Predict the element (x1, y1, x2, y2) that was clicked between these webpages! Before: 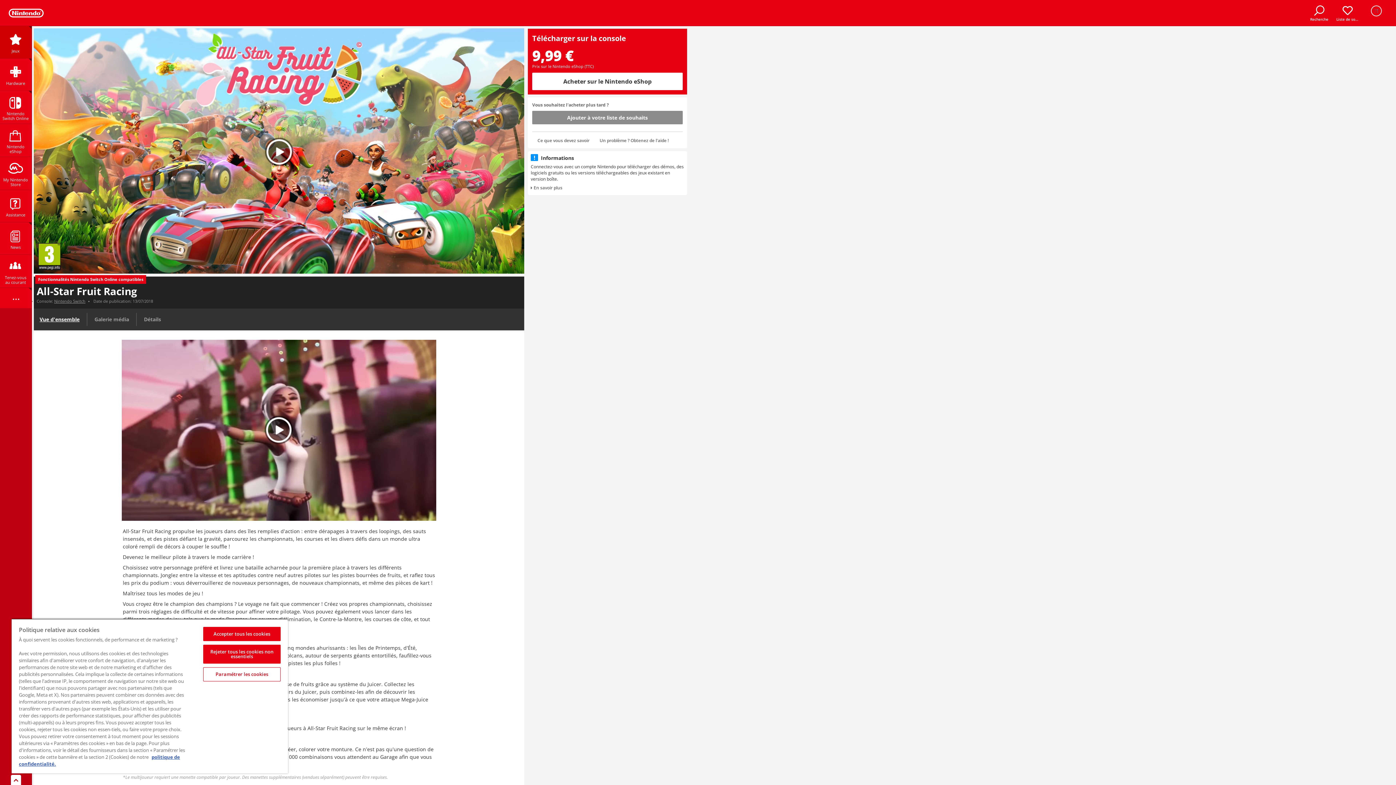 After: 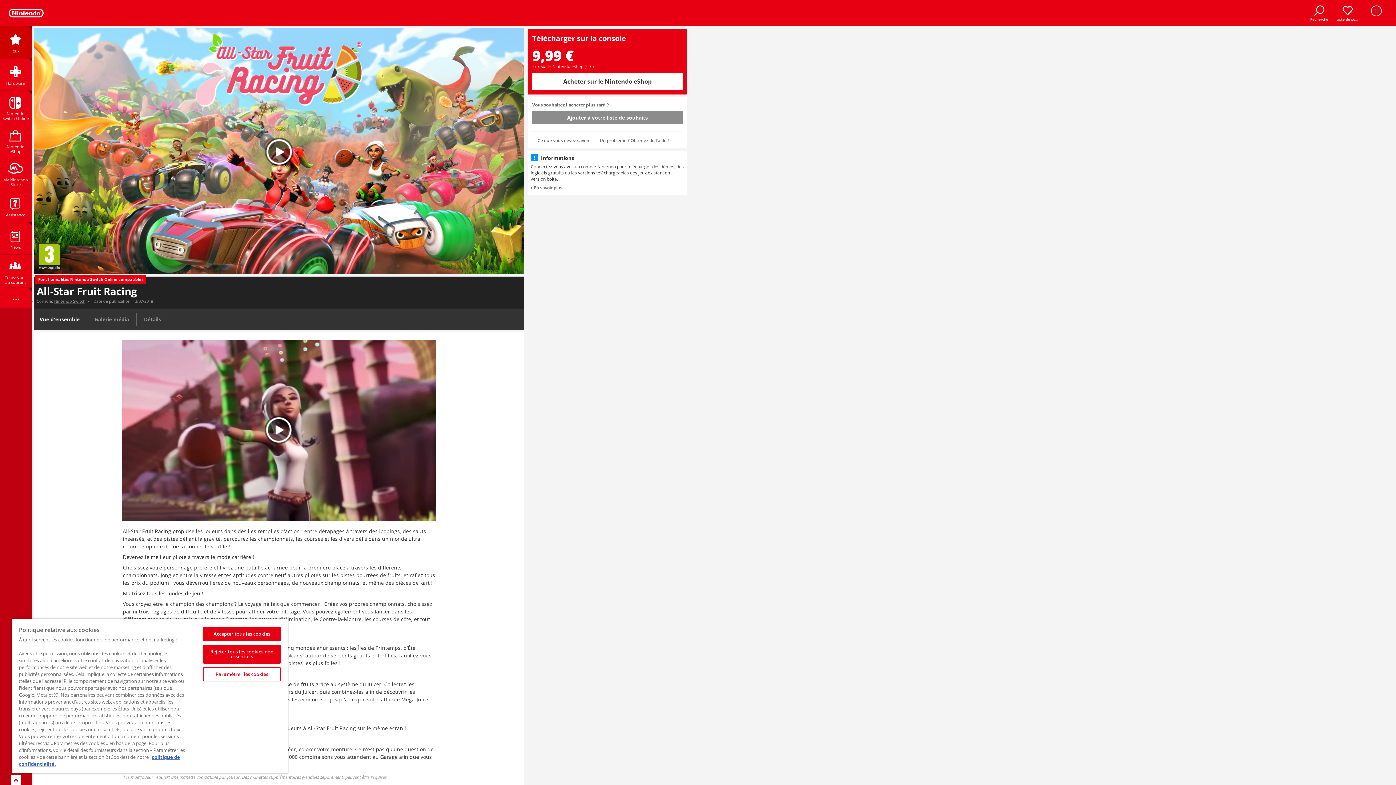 Action: bbox: (33, 310, 85, 328) label: Vue d'ensemble